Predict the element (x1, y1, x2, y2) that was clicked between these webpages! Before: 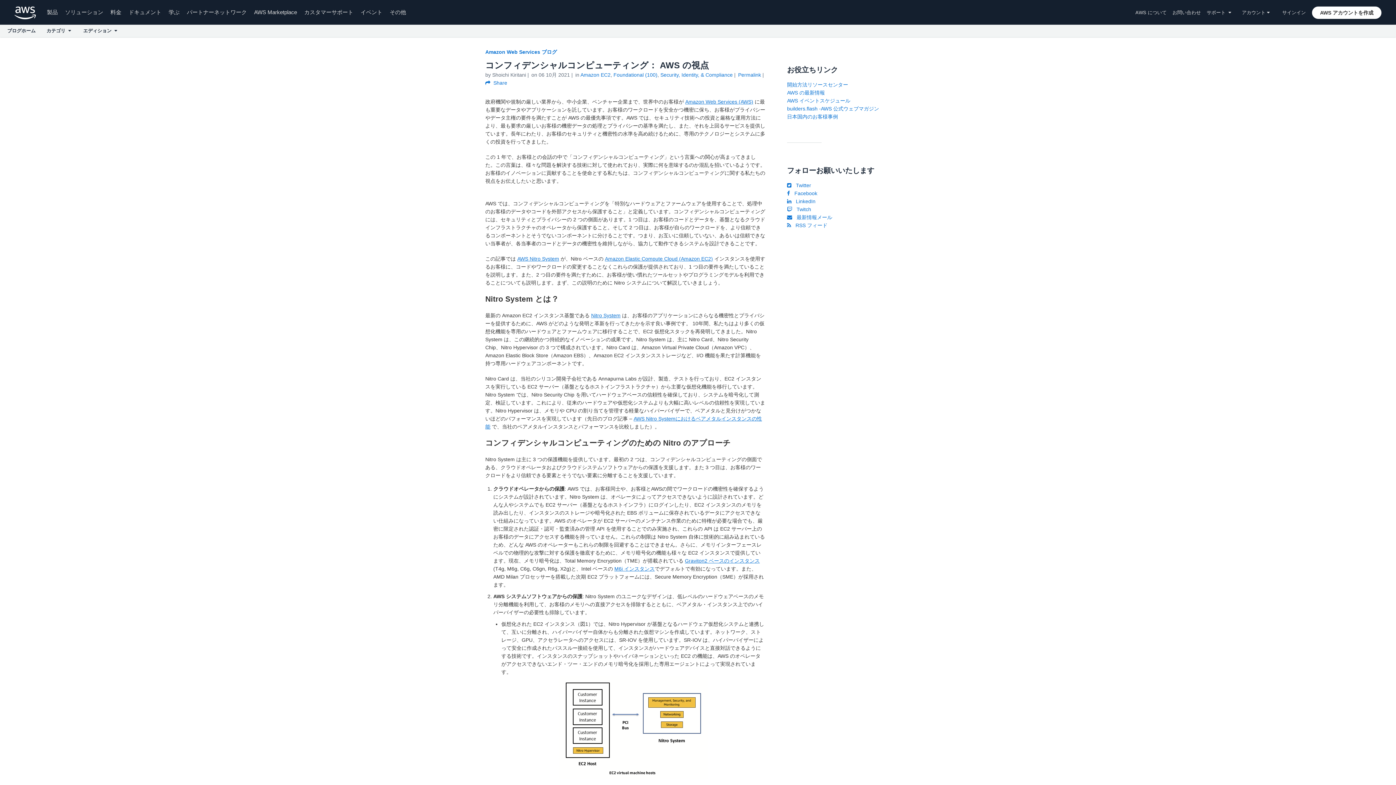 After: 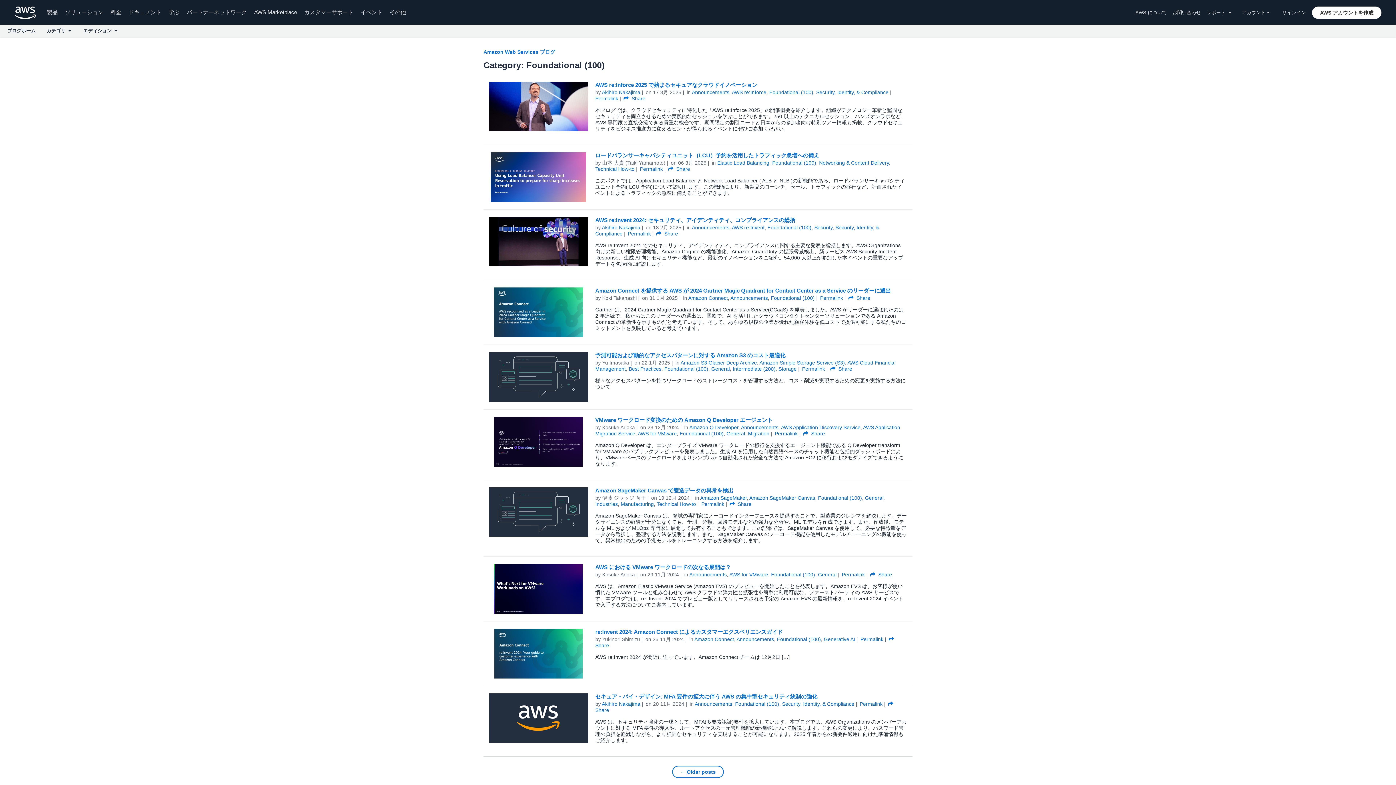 Action: bbox: (613, 72, 657, 77) label: Foundational (100)